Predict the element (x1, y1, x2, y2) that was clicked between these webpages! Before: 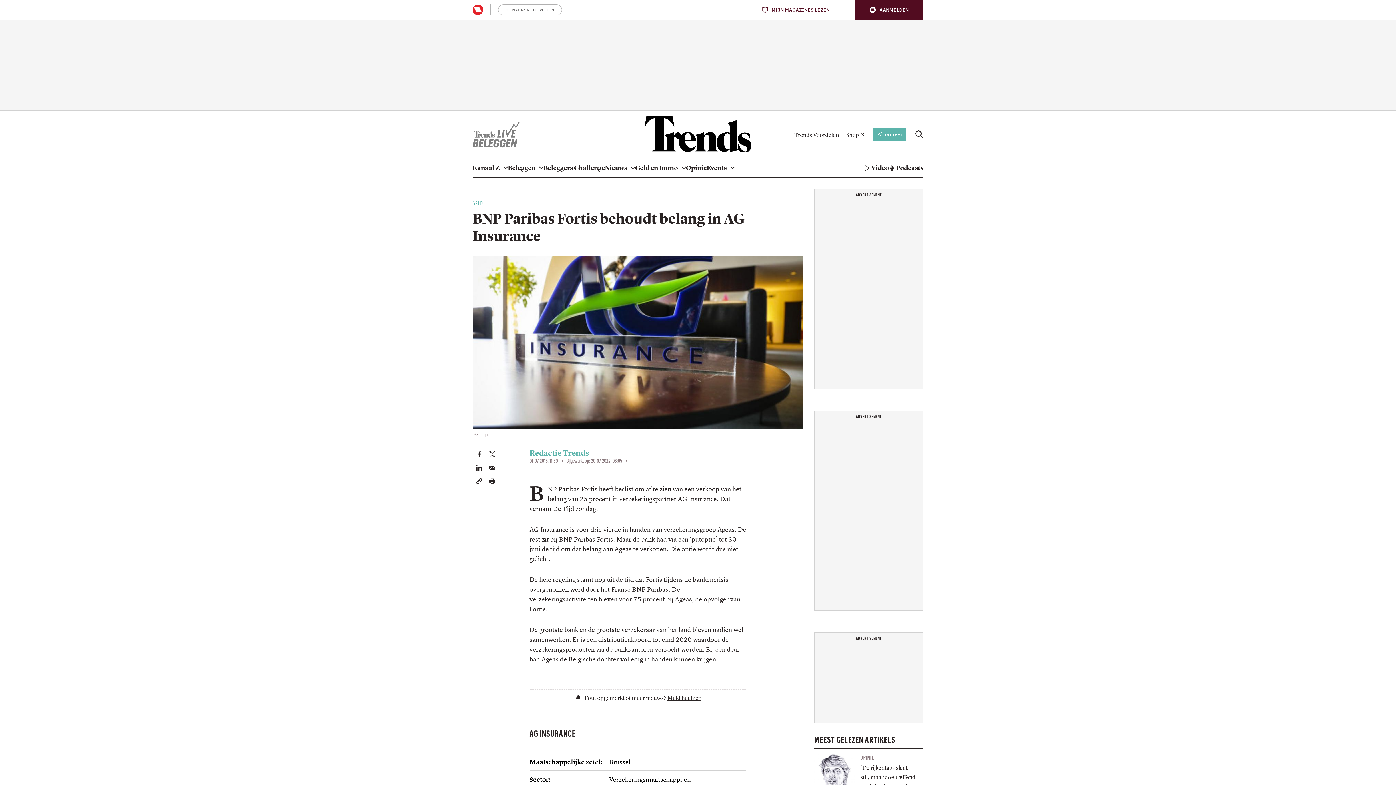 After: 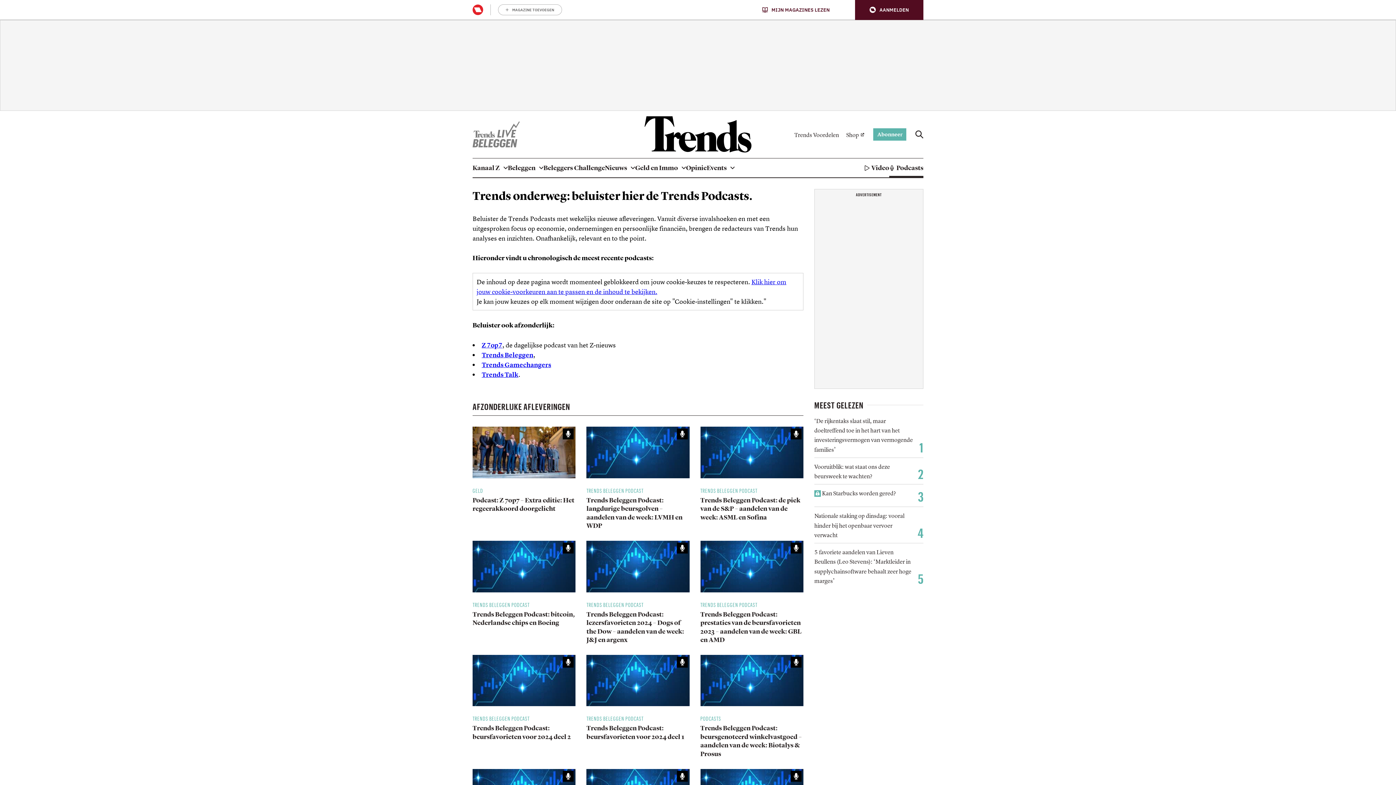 Action: label: Podcasts bbox: (889, 158, 923, 177)